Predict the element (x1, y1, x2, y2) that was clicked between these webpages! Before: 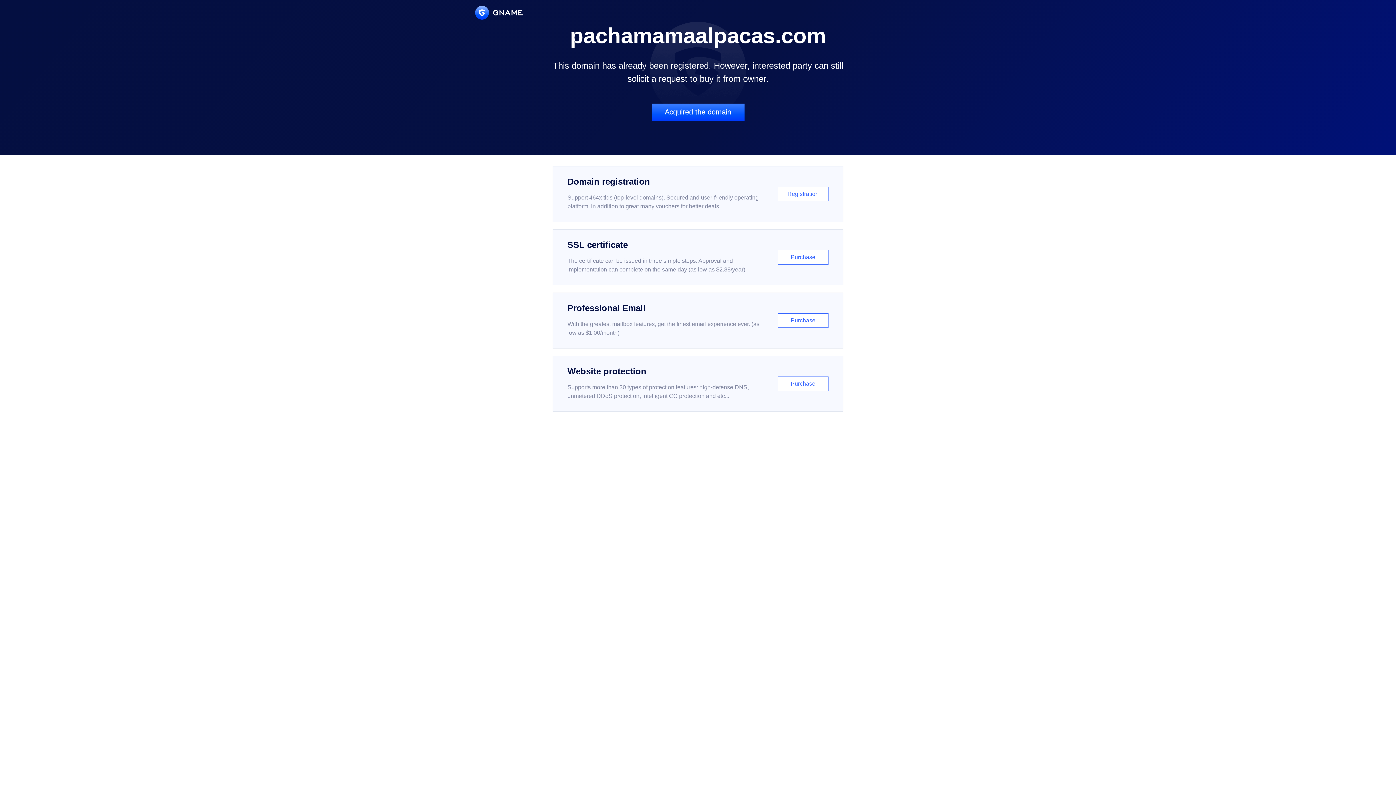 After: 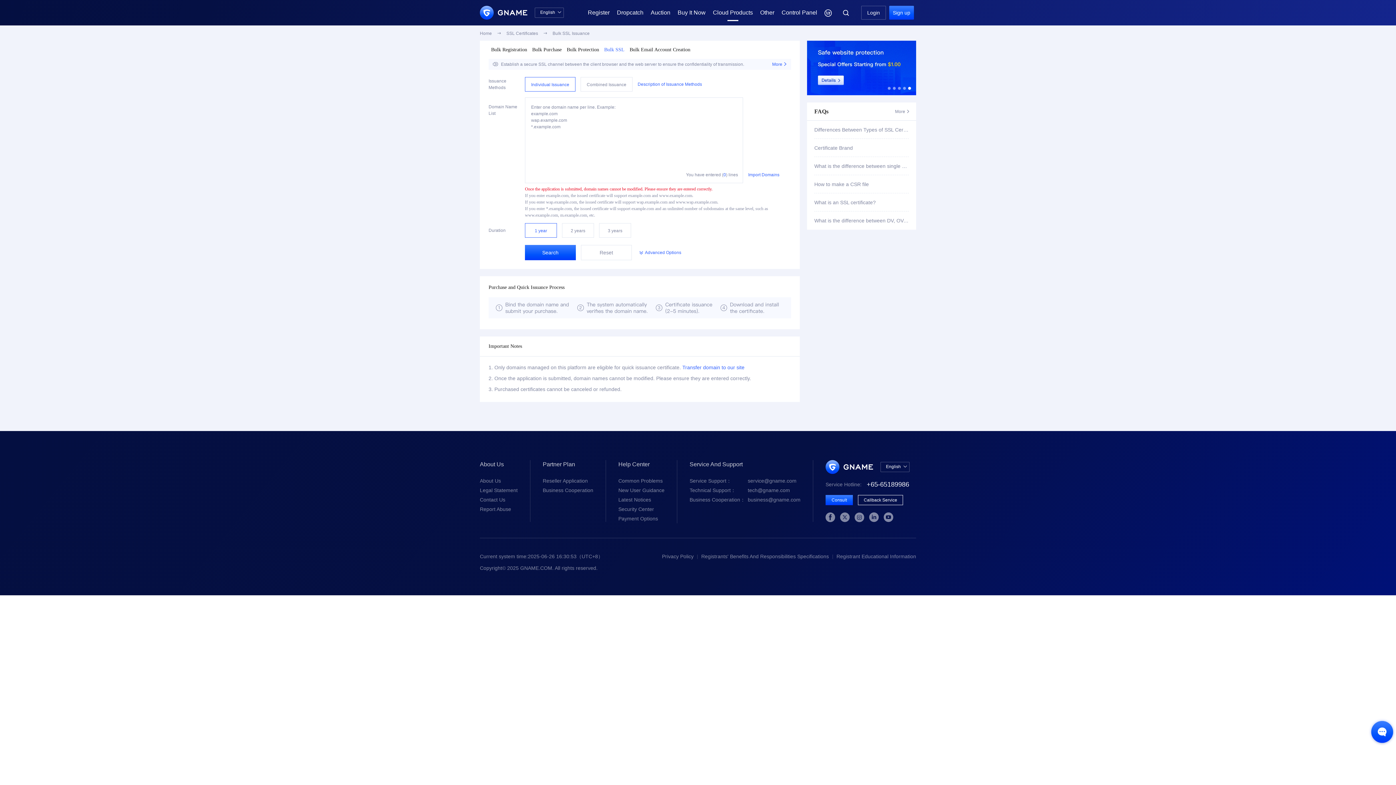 Action: label: SSL certificate

The certificate can be issued in three simple steps. Approval and implementation can complete on the same day (as low as $2.88/year)

Purchase bbox: (552, 229, 843, 285)